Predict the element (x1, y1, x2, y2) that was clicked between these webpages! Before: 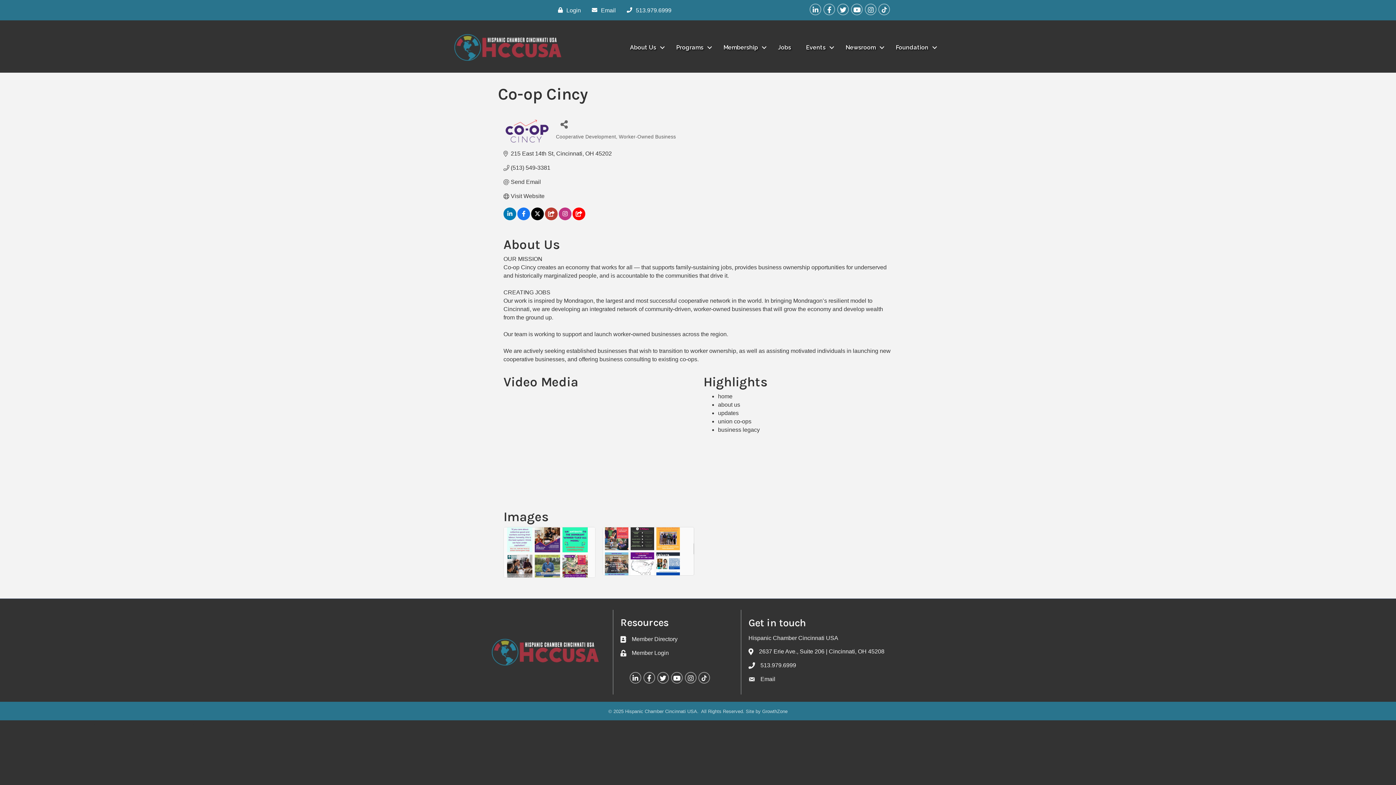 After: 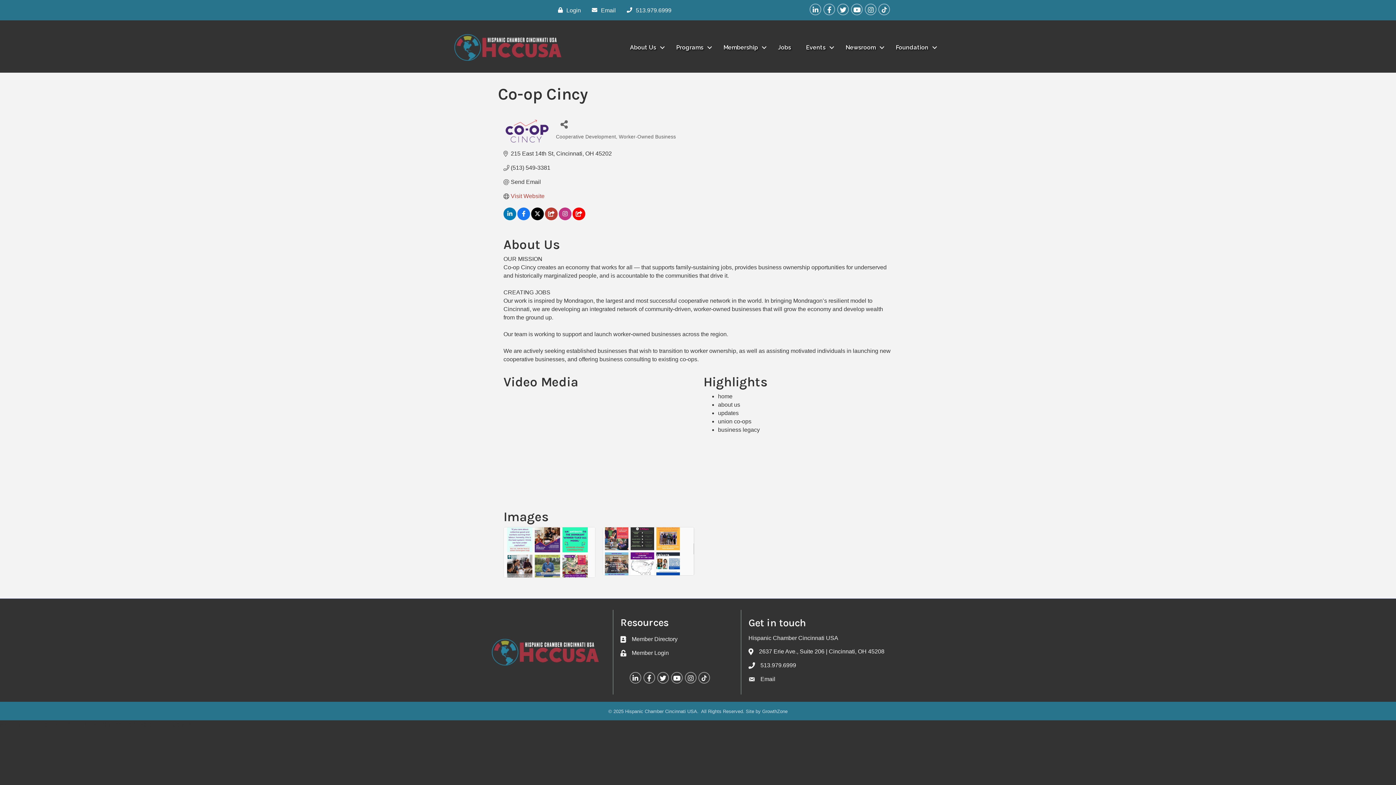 Action: label: Visit Website bbox: (510, 192, 544, 199)